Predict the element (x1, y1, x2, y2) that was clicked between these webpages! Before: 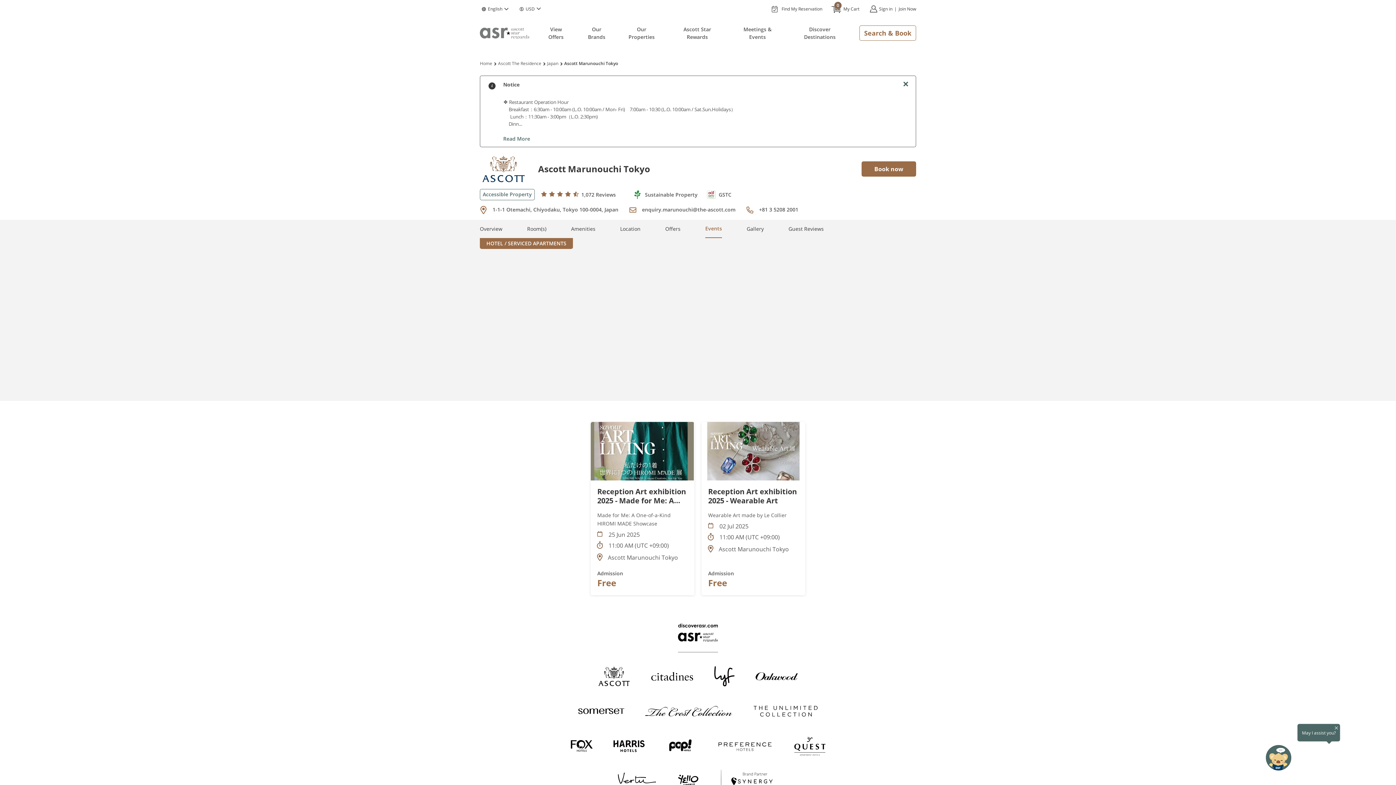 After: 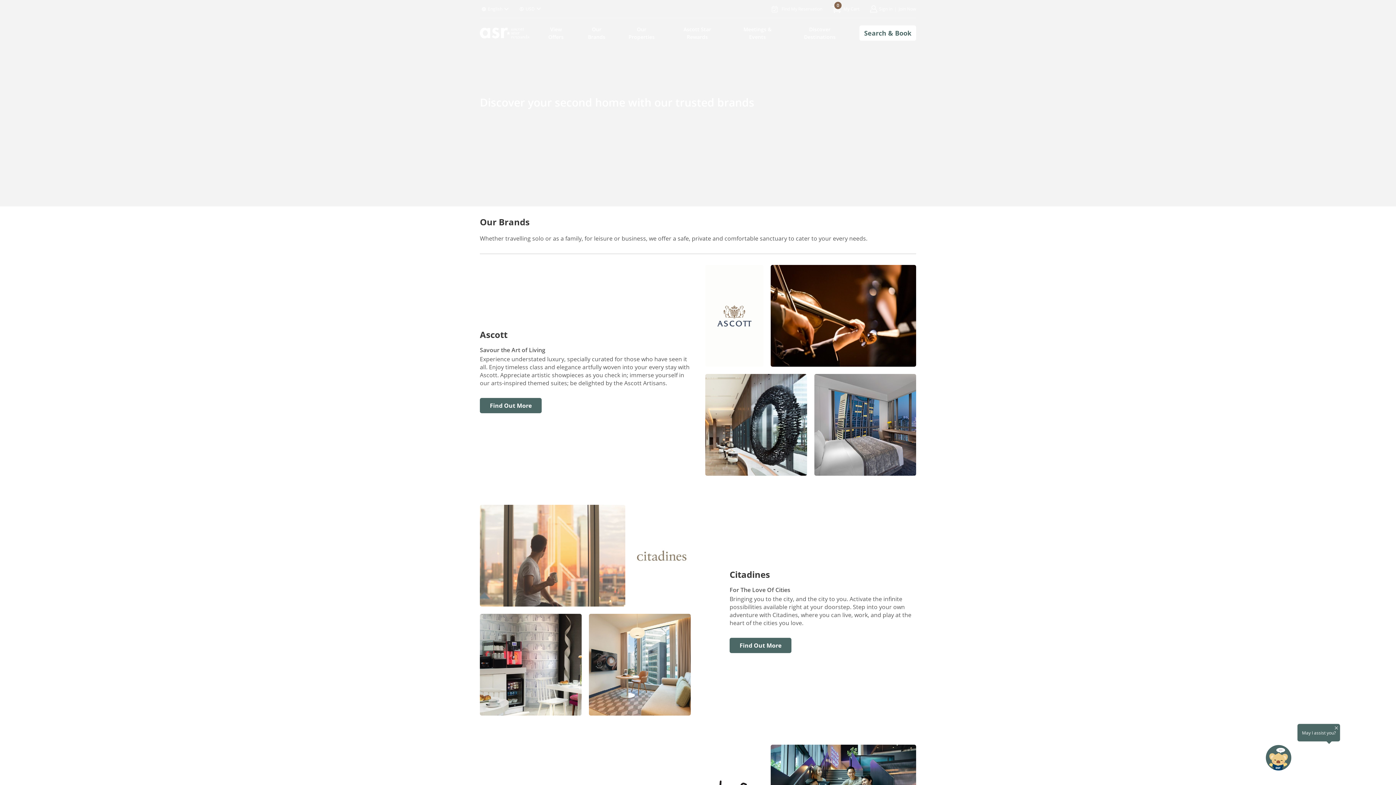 Action: bbox: (794, 732, 825, 760) label: Brand Logos